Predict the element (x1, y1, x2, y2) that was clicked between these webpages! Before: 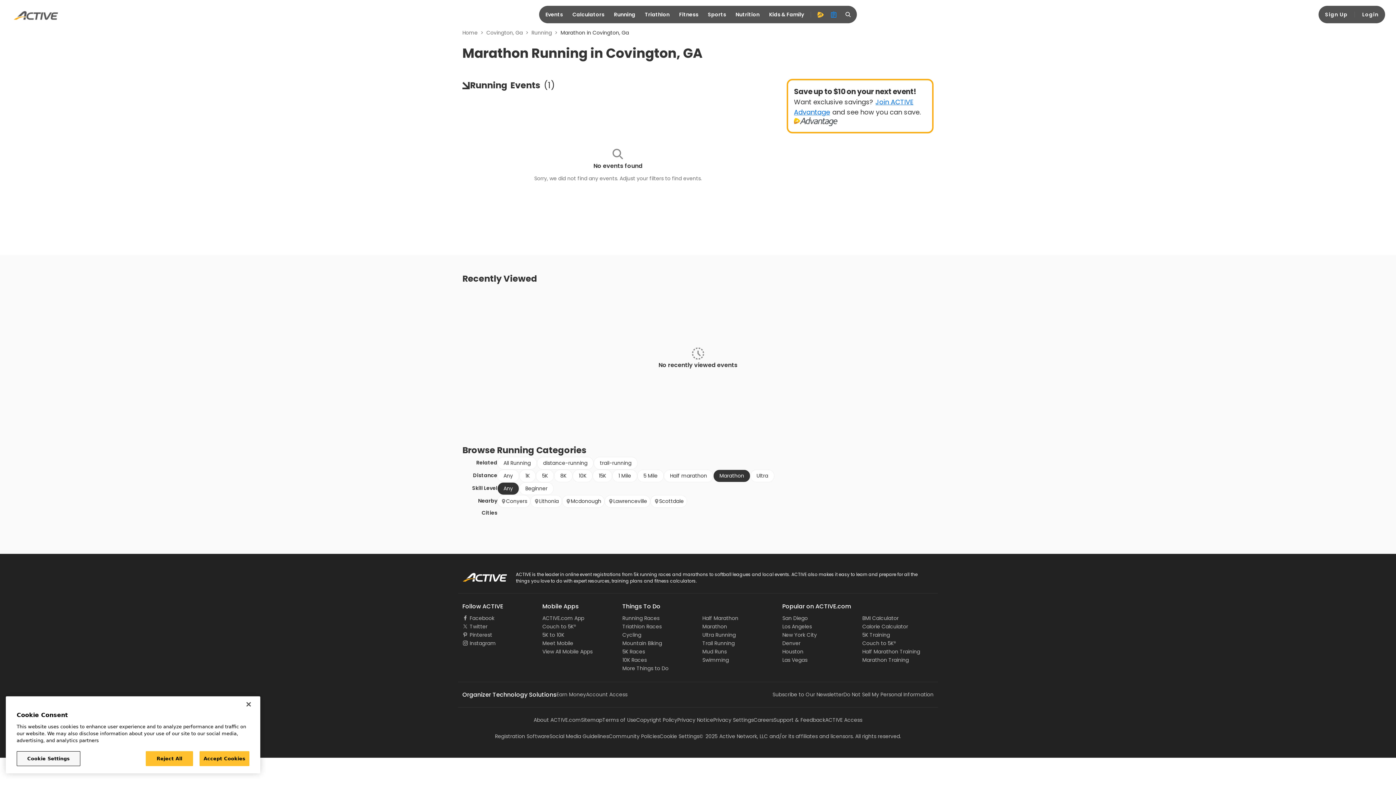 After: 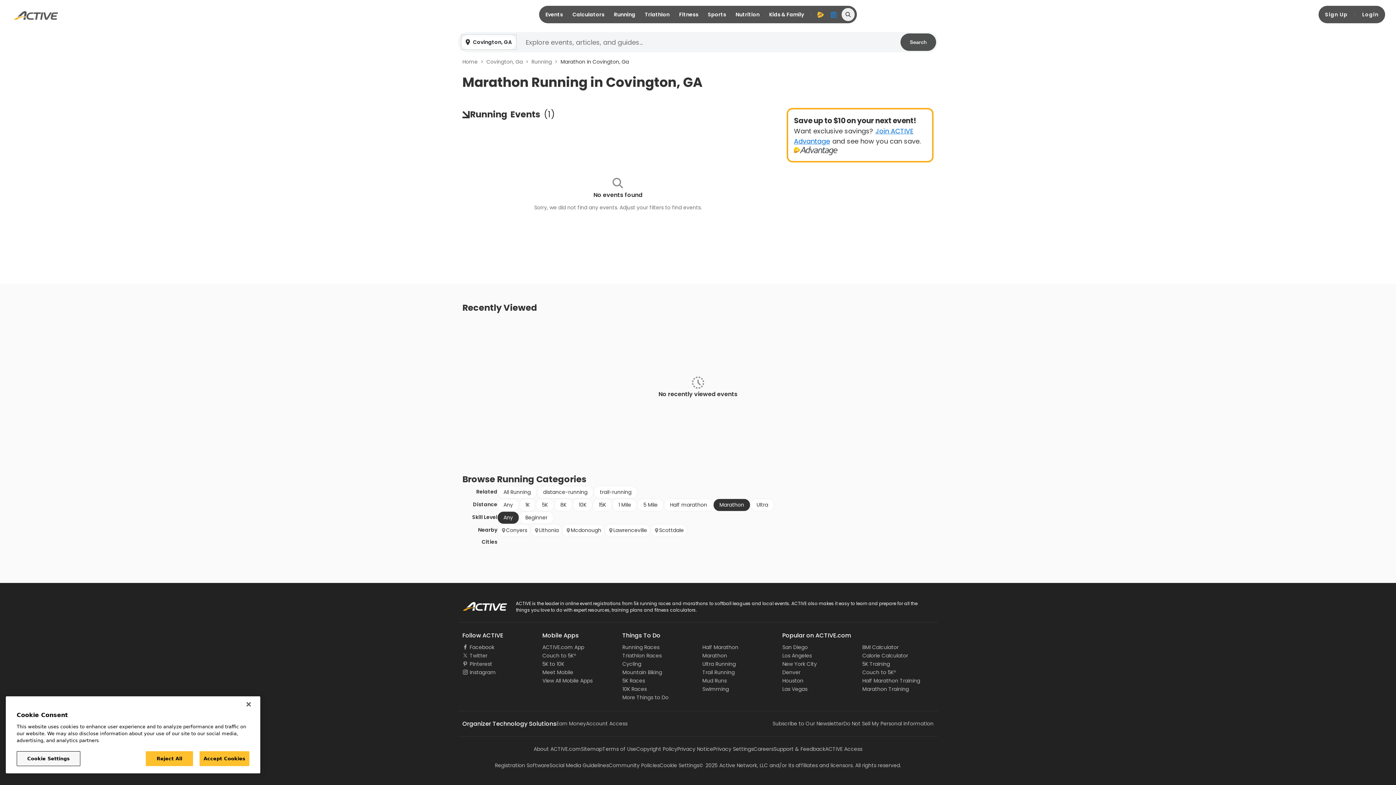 Action: label: search bbox: (841, 8, 854, 21)